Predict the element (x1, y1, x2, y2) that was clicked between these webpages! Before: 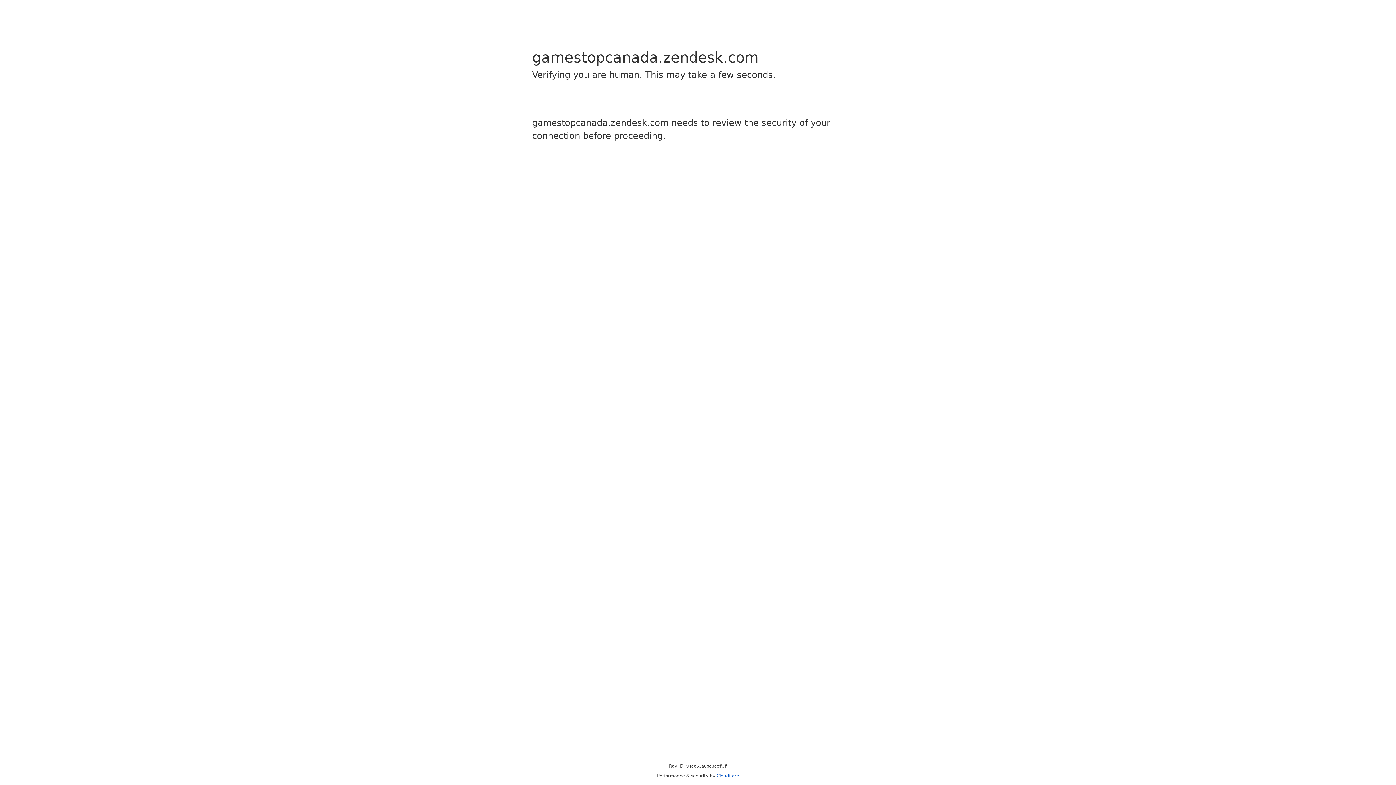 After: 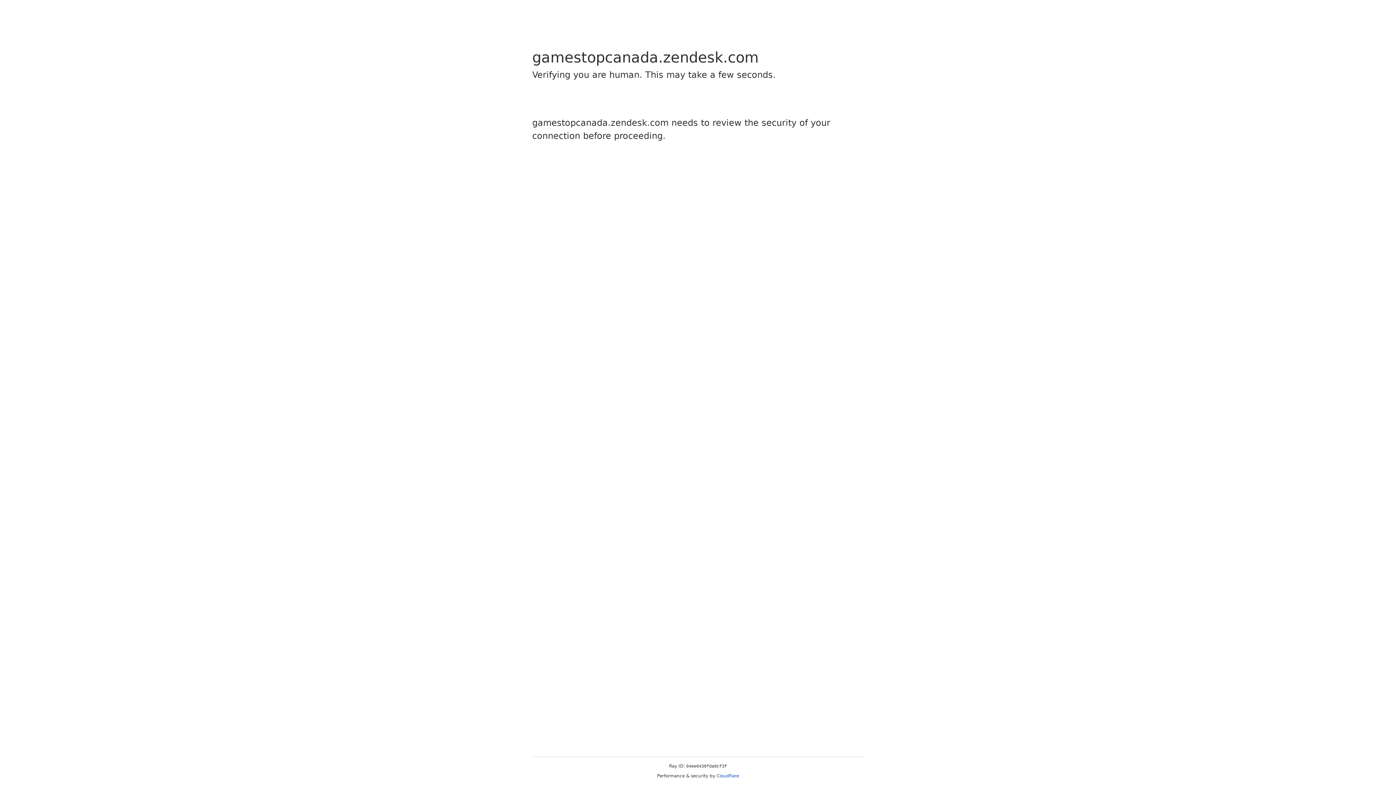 Action: bbox: (716, 773, 739, 778) label: Cloudflare